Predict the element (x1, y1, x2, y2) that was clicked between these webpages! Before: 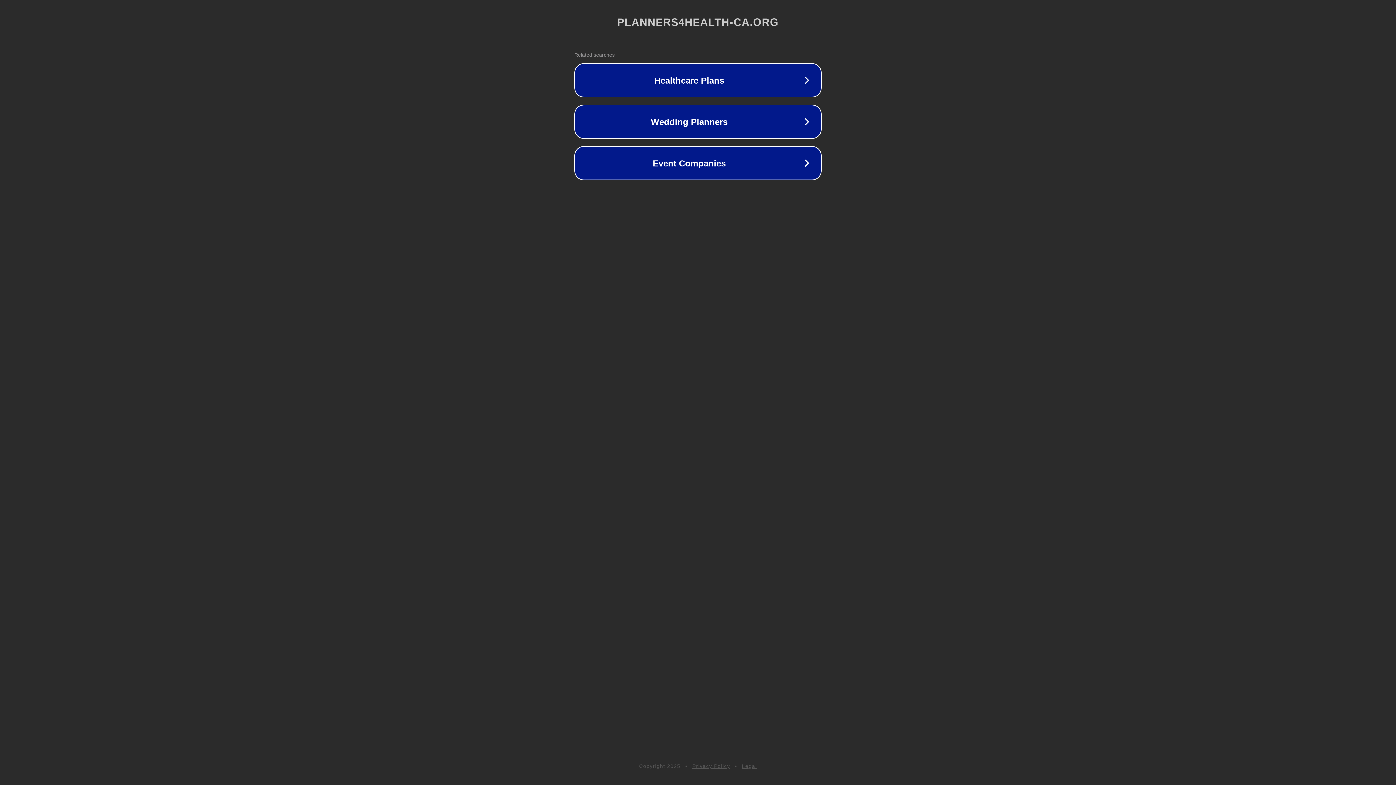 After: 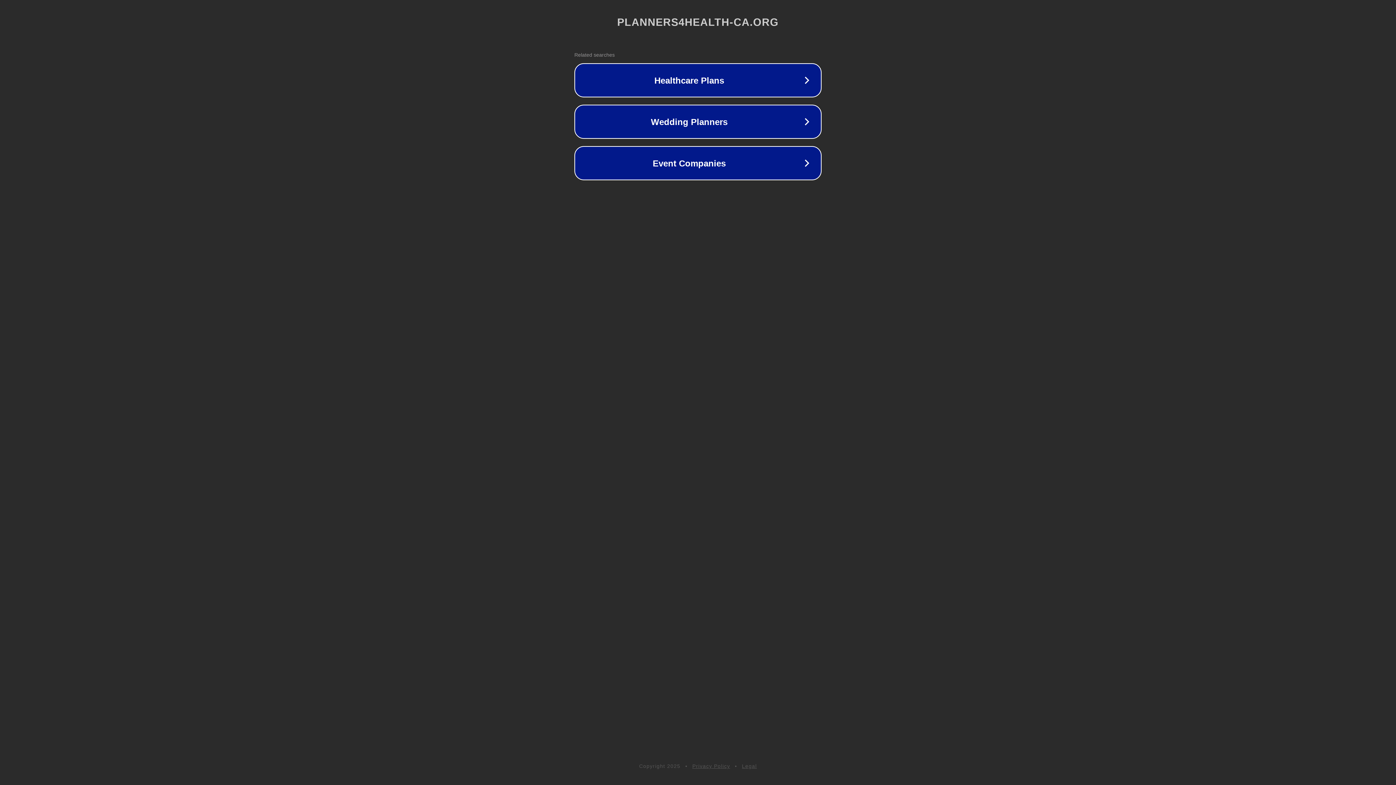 Action: label: Legal bbox: (742, 763, 757, 769)